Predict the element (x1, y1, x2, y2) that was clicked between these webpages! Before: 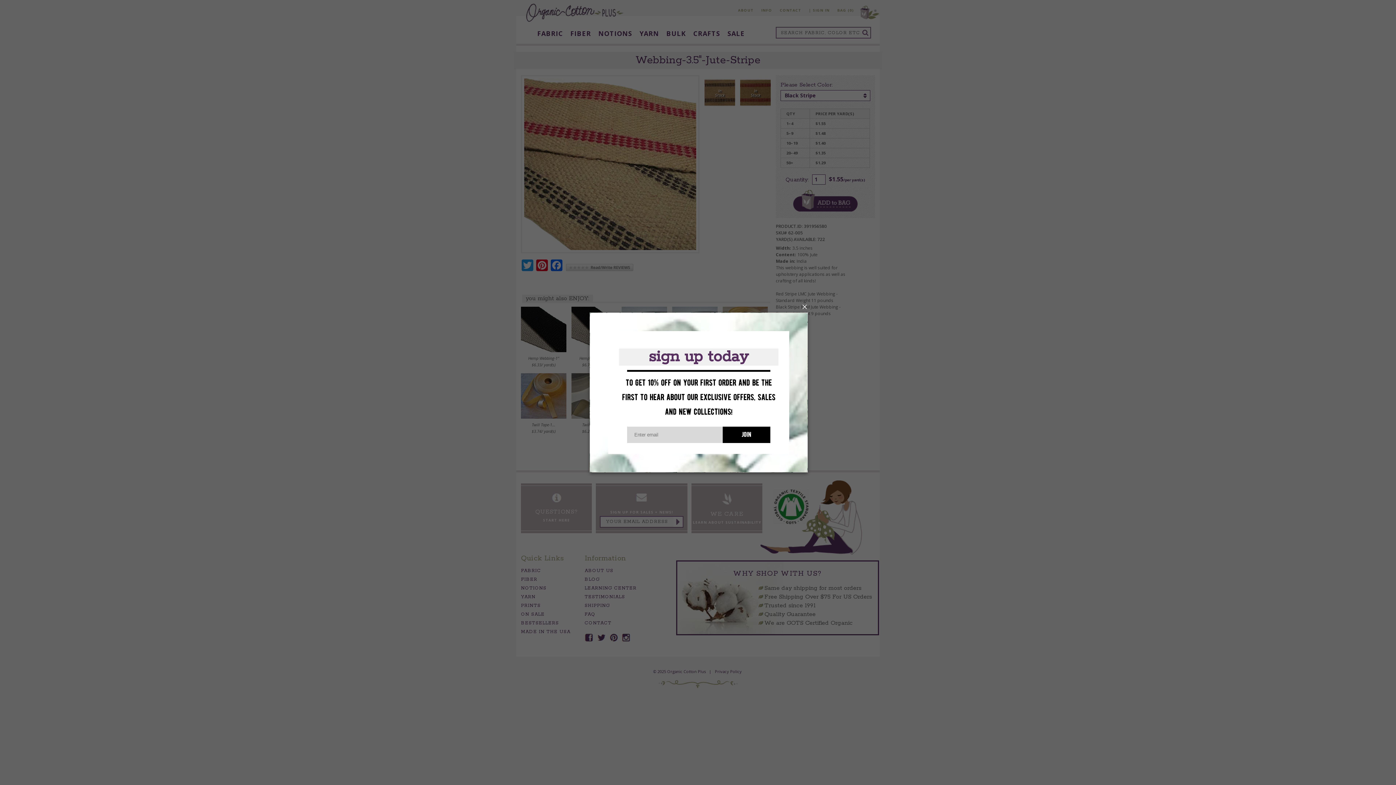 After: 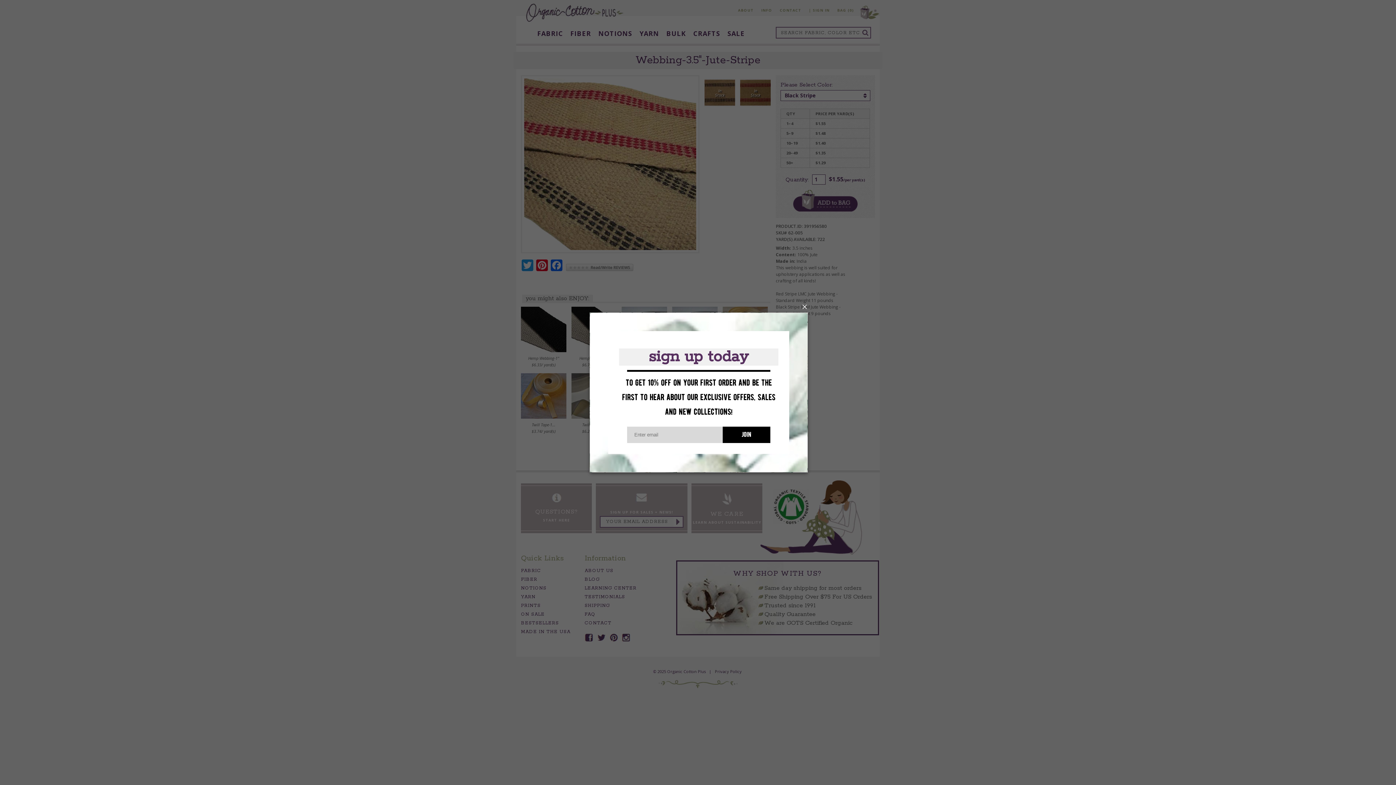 Action: label: join bbox: (722, 406, 770, 422)